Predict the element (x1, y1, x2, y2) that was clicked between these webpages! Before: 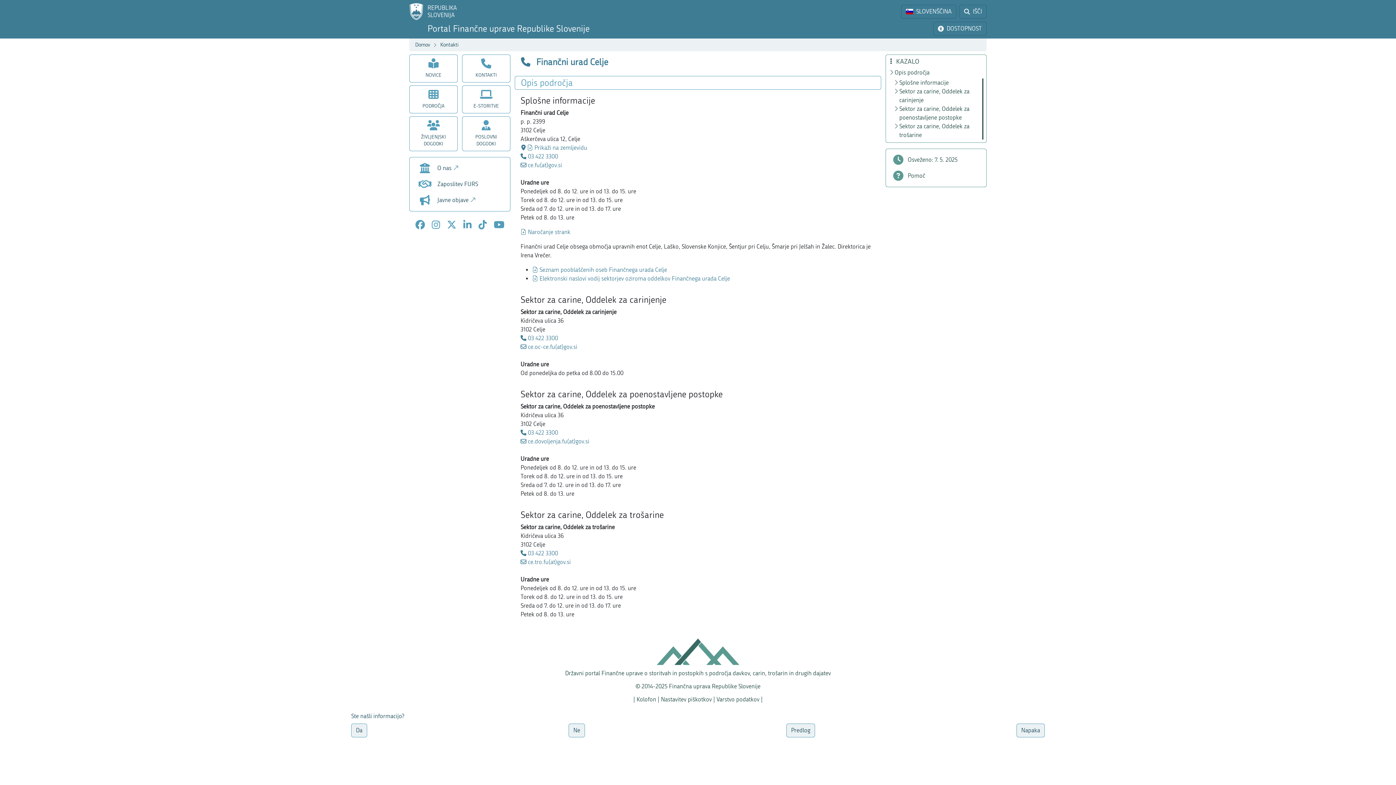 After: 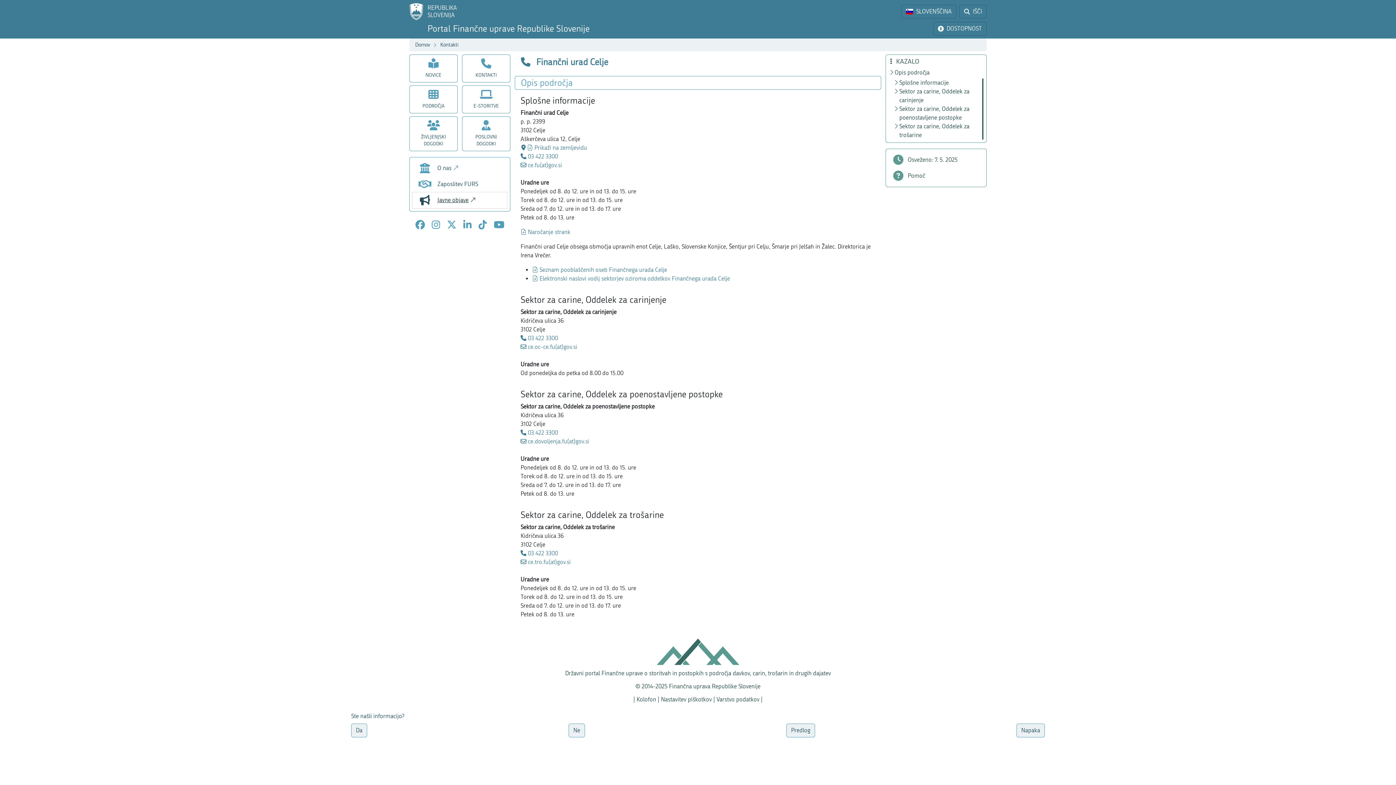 Action: bbox: (412, 192, 507, 208) label: Javne objave